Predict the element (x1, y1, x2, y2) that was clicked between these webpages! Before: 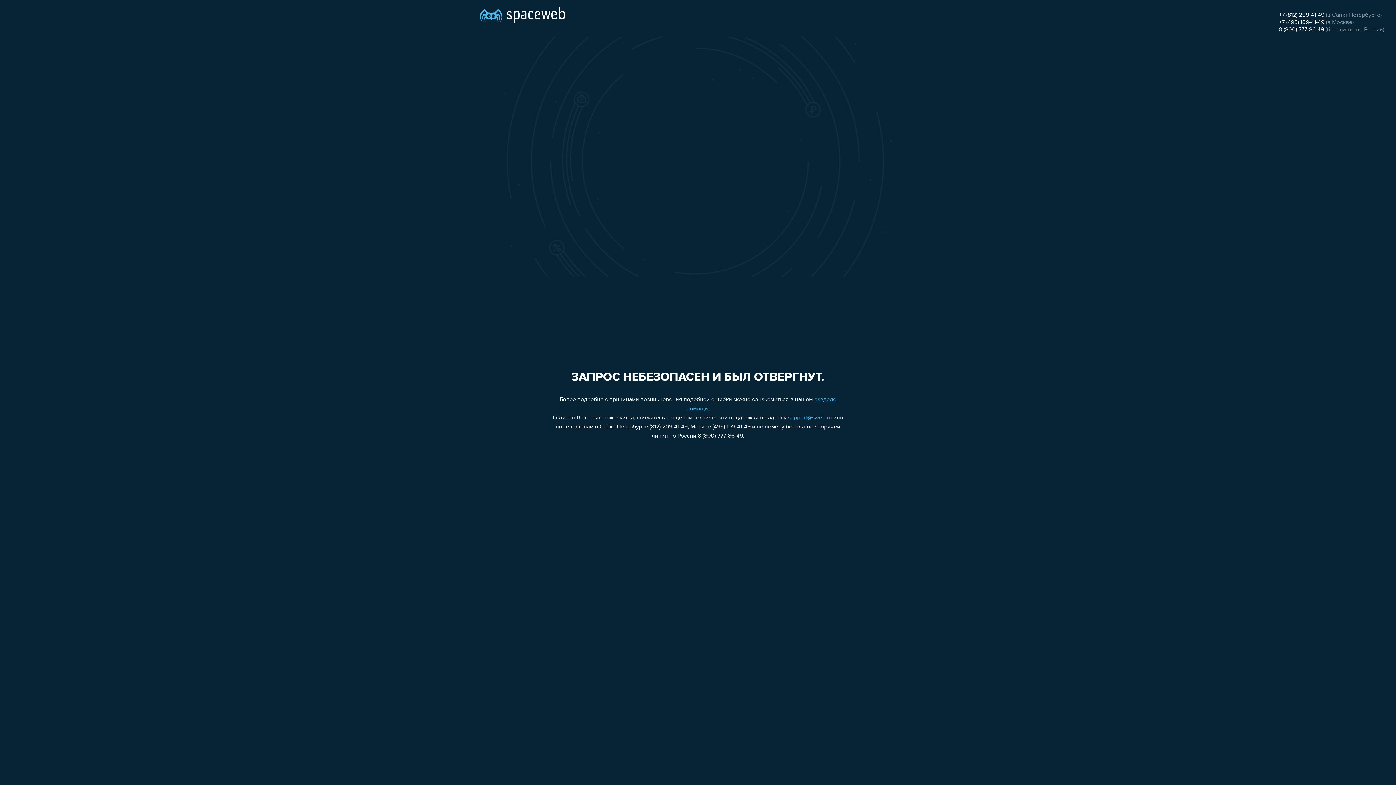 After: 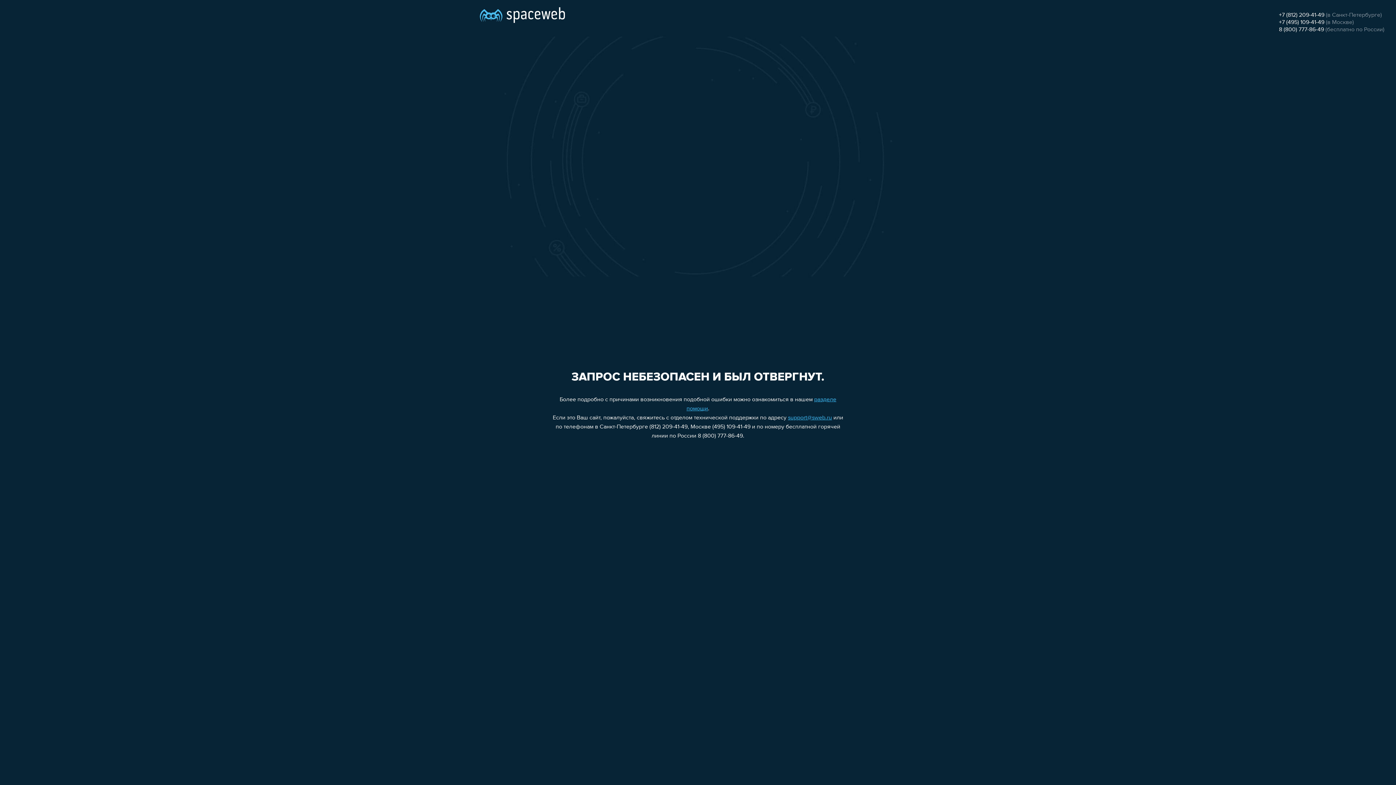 Action: label: 8 (800) 777-86-49 bbox: (1279, 26, 1324, 32)